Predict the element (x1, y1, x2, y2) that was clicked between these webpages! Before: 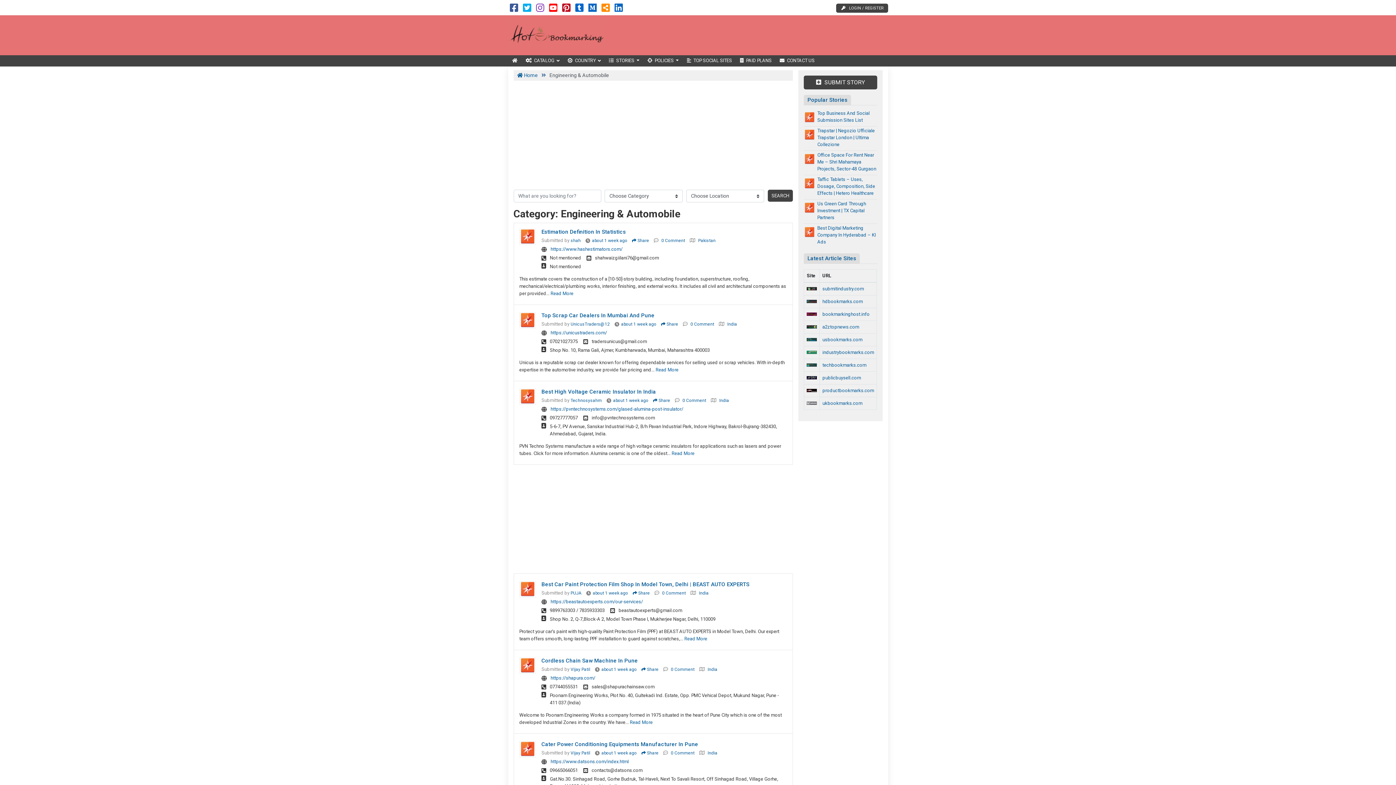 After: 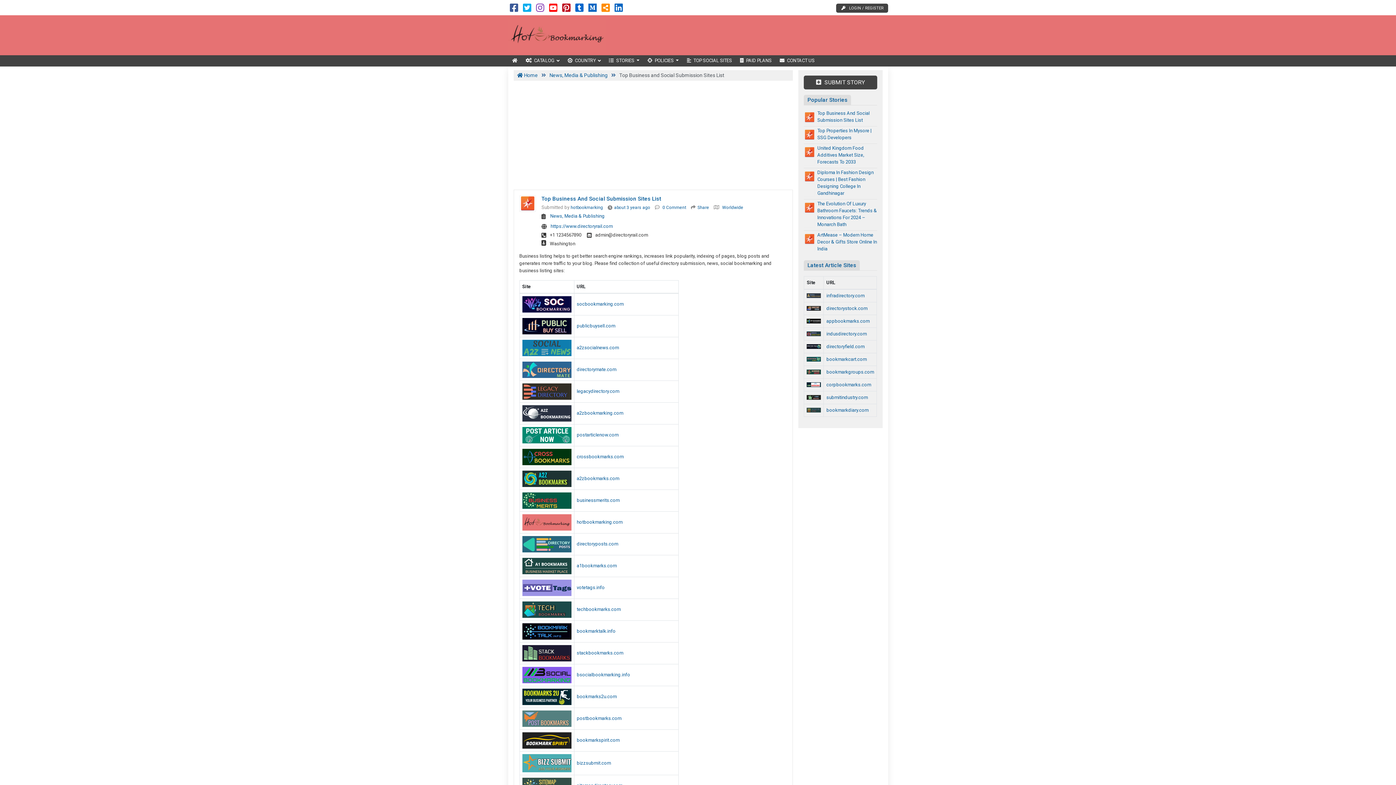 Action: bbox: (804, 114, 815, 119)